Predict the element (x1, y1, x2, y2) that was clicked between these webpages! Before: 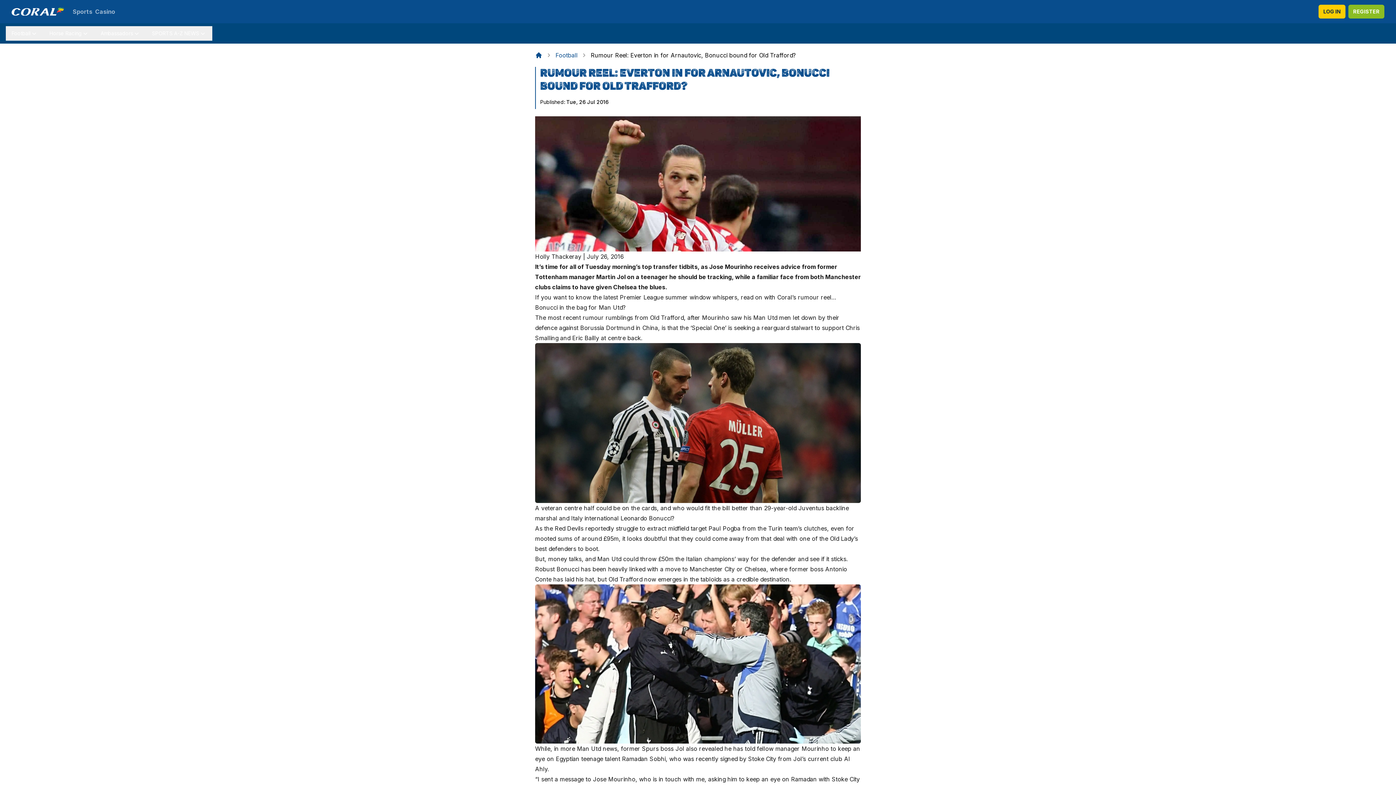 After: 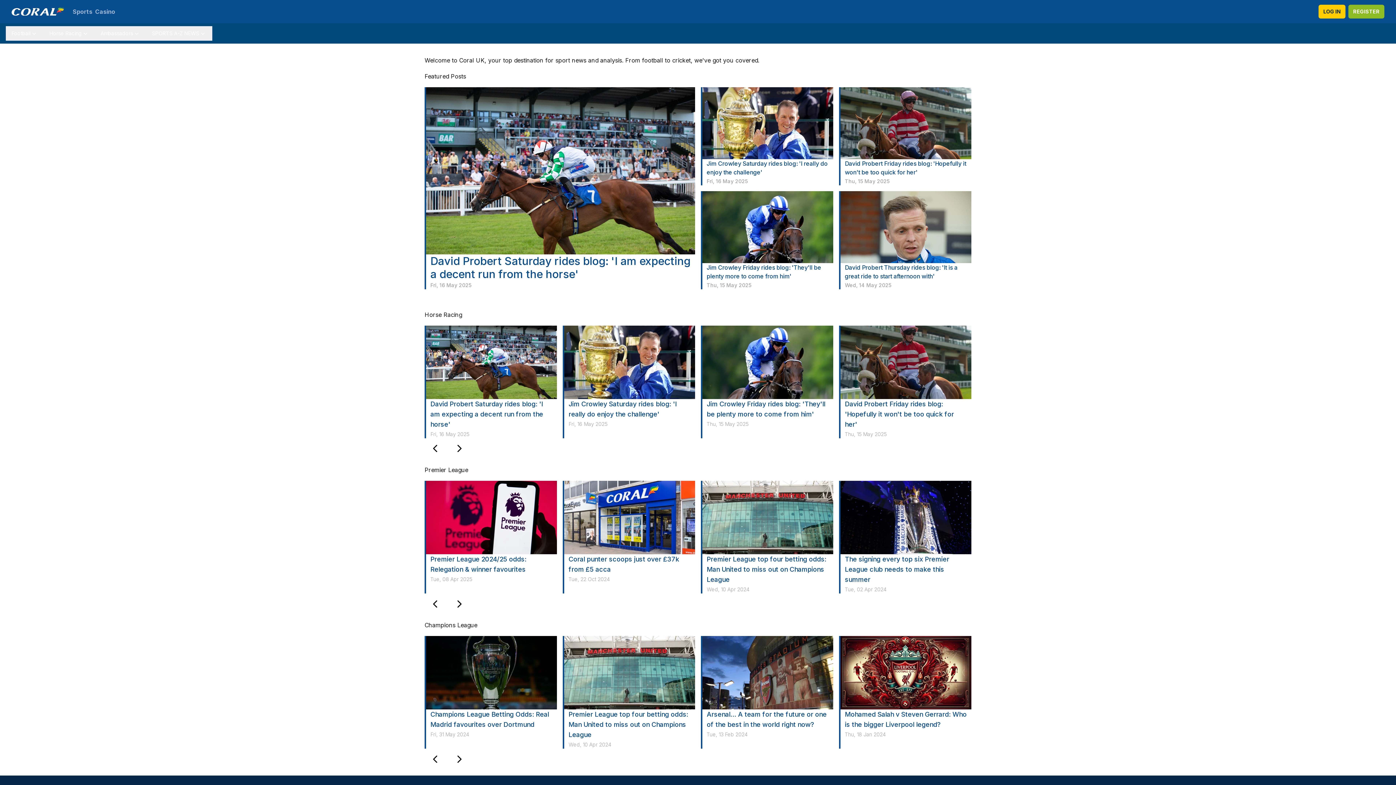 Action: bbox: (11, 7, 64, 15)